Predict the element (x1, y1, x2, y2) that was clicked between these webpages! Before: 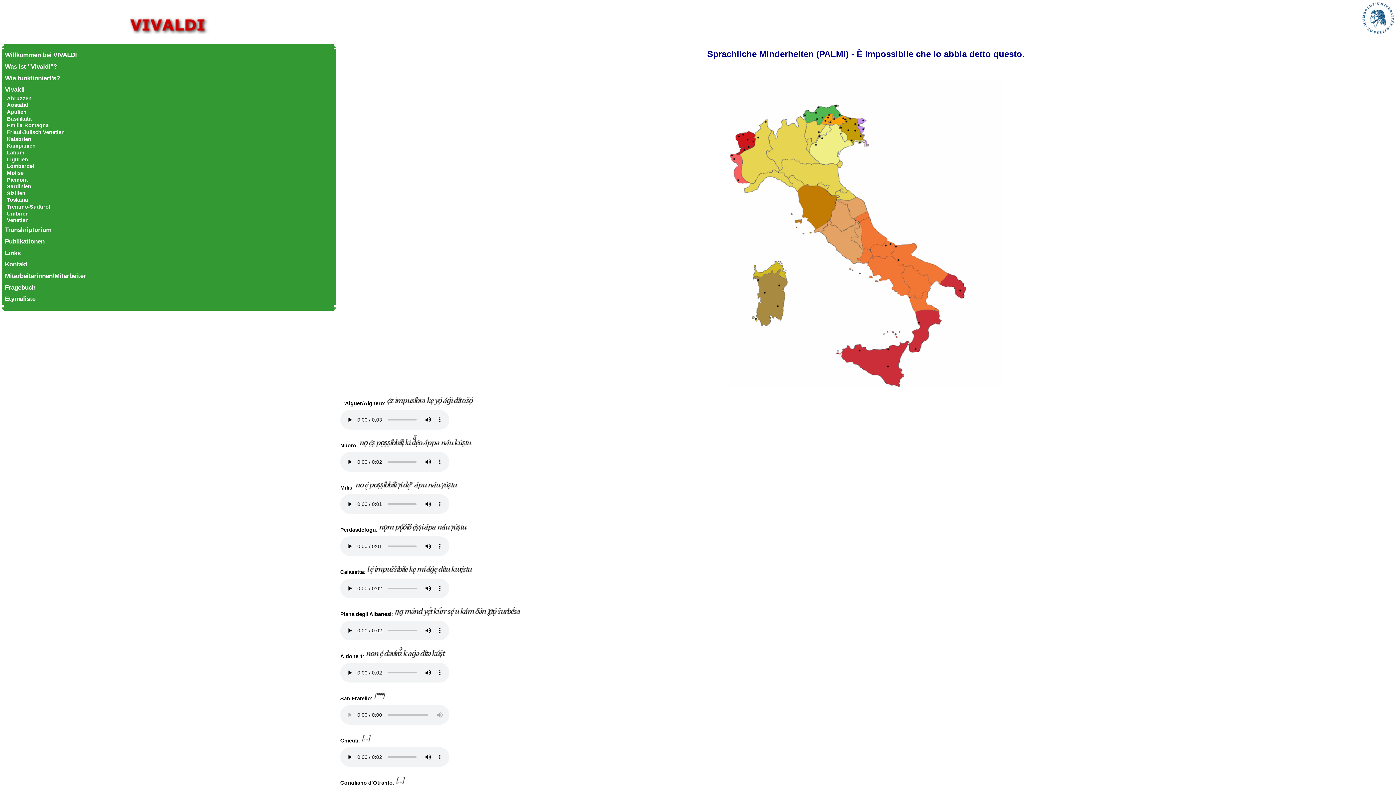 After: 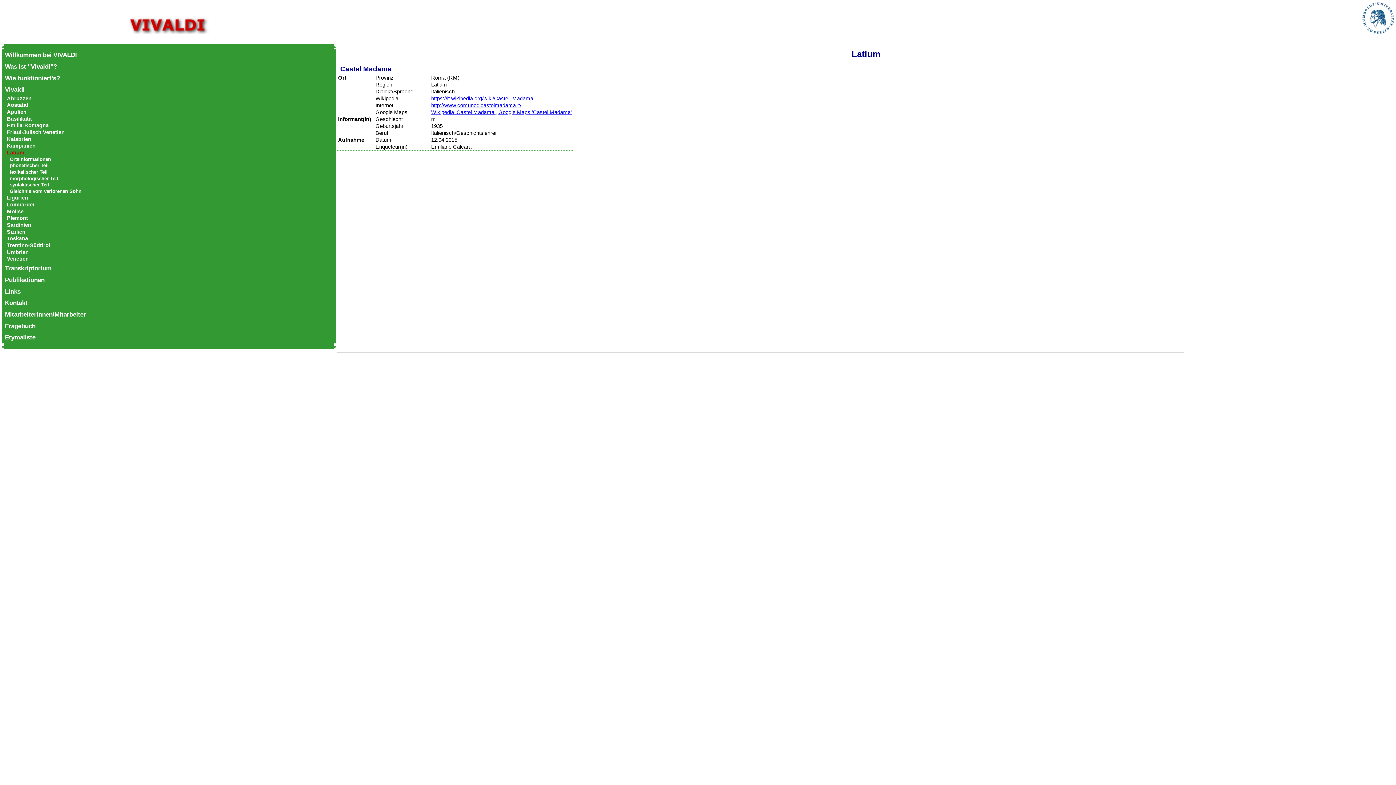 Action: label: Latium bbox: (6, 149, 24, 155)